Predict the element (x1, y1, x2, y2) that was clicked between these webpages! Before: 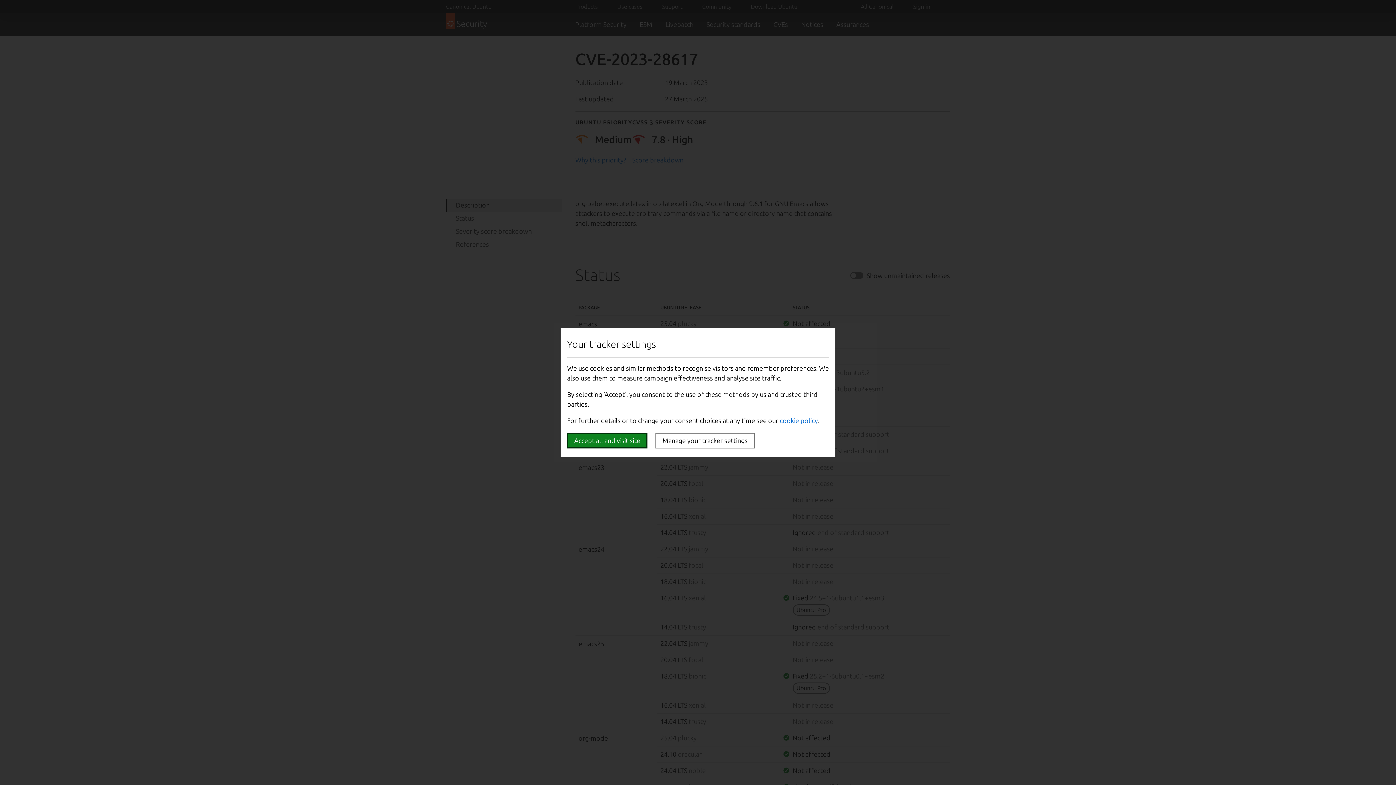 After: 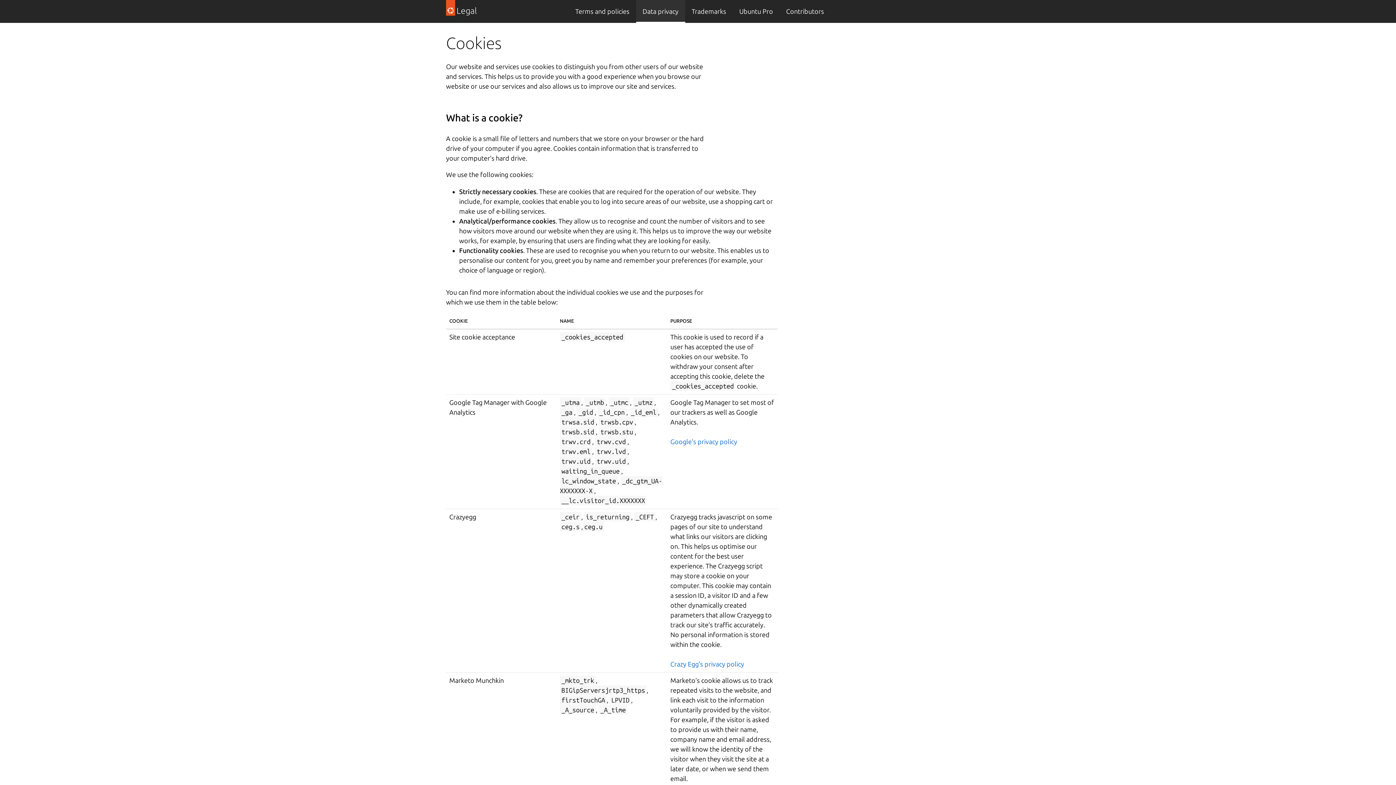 Action: bbox: (780, 417, 818, 424) label: cookie policy